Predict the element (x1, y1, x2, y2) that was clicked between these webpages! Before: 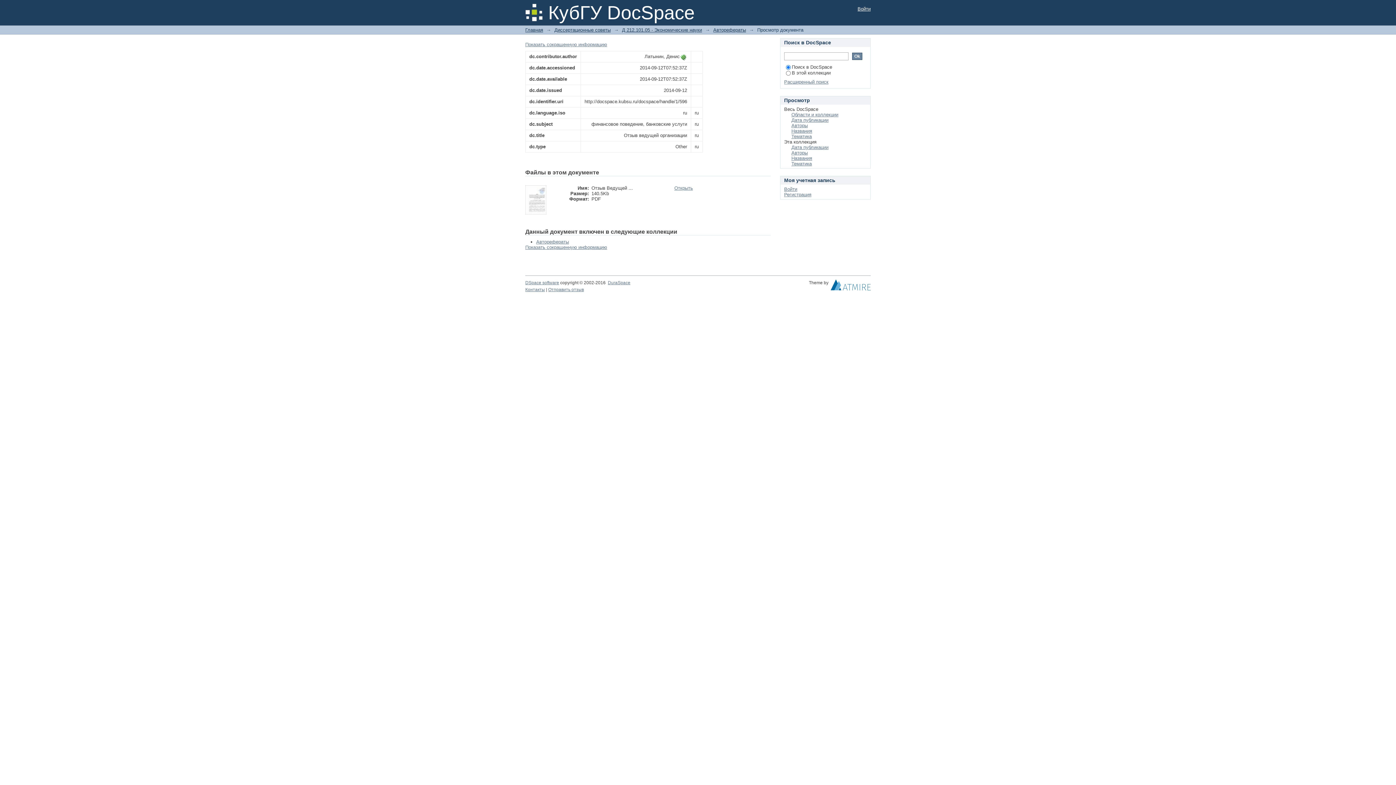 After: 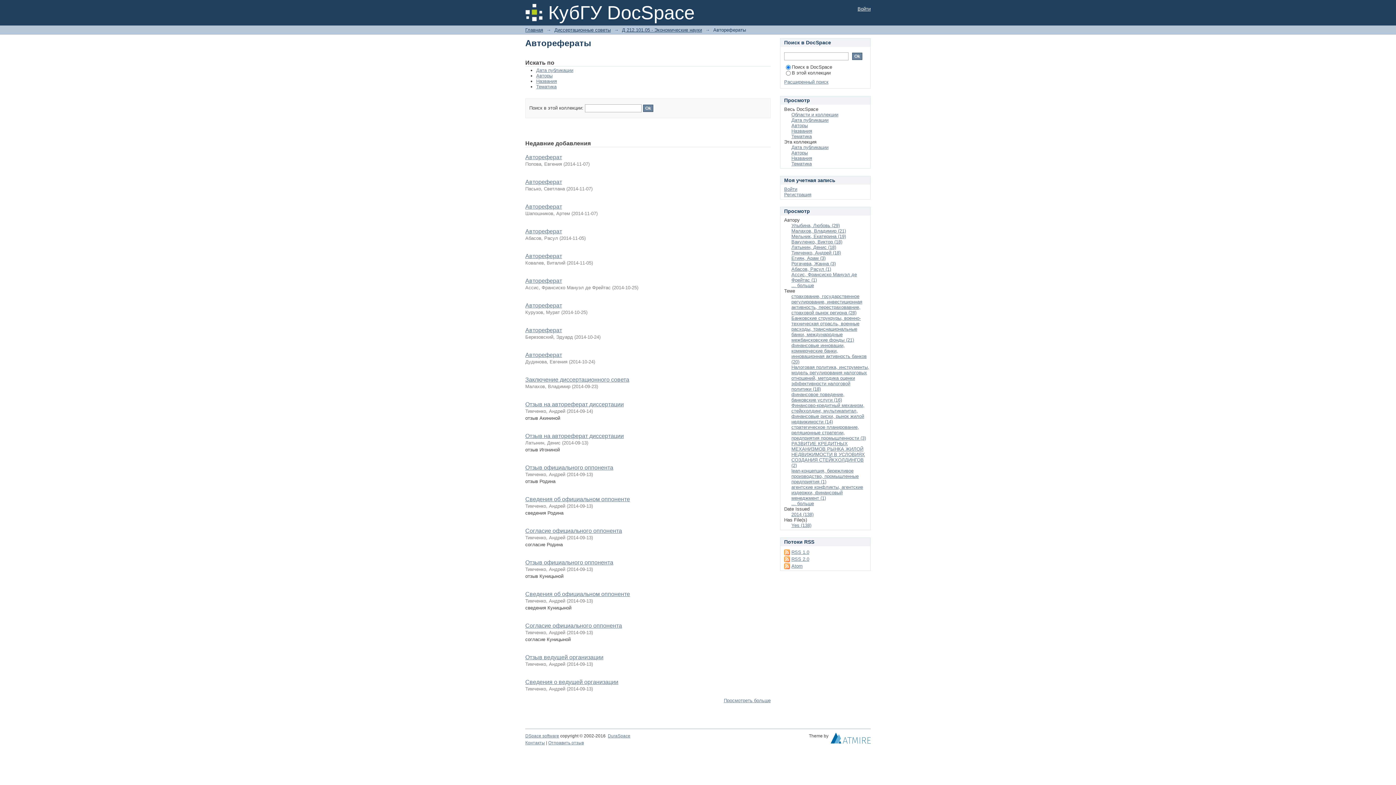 Action: label: Авторефераты bbox: (536, 239, 569, 244)